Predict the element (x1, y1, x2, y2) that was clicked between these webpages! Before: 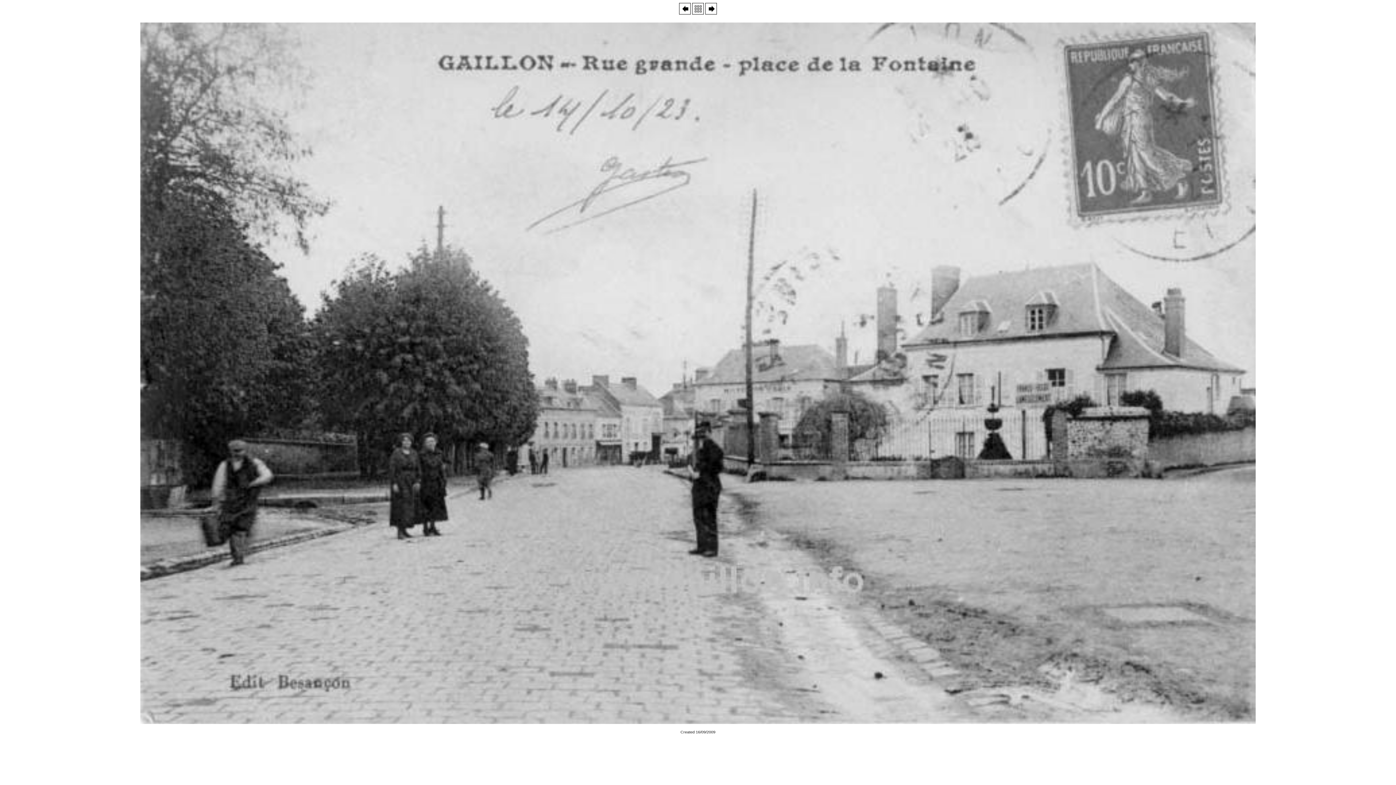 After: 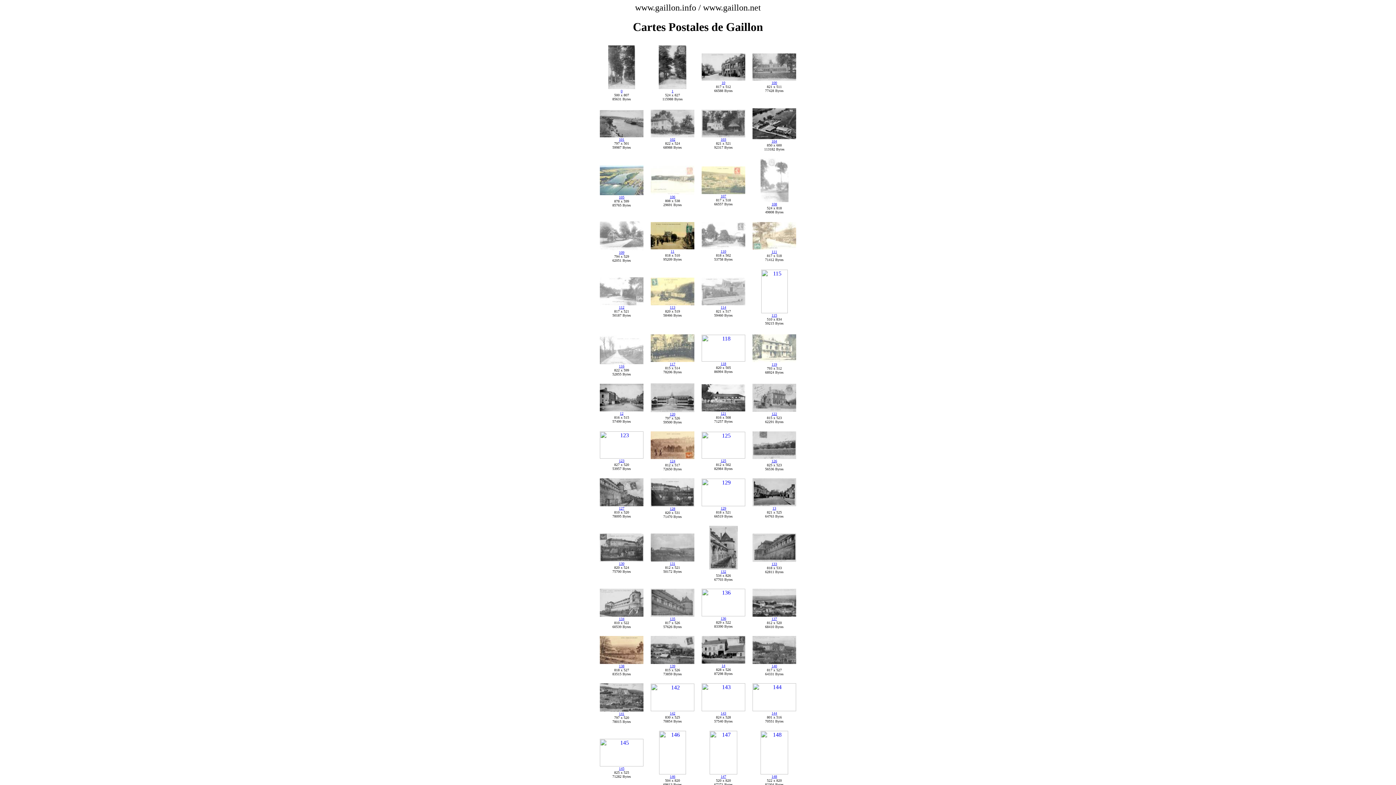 Action: bbox: (692, 9, 704, 15)